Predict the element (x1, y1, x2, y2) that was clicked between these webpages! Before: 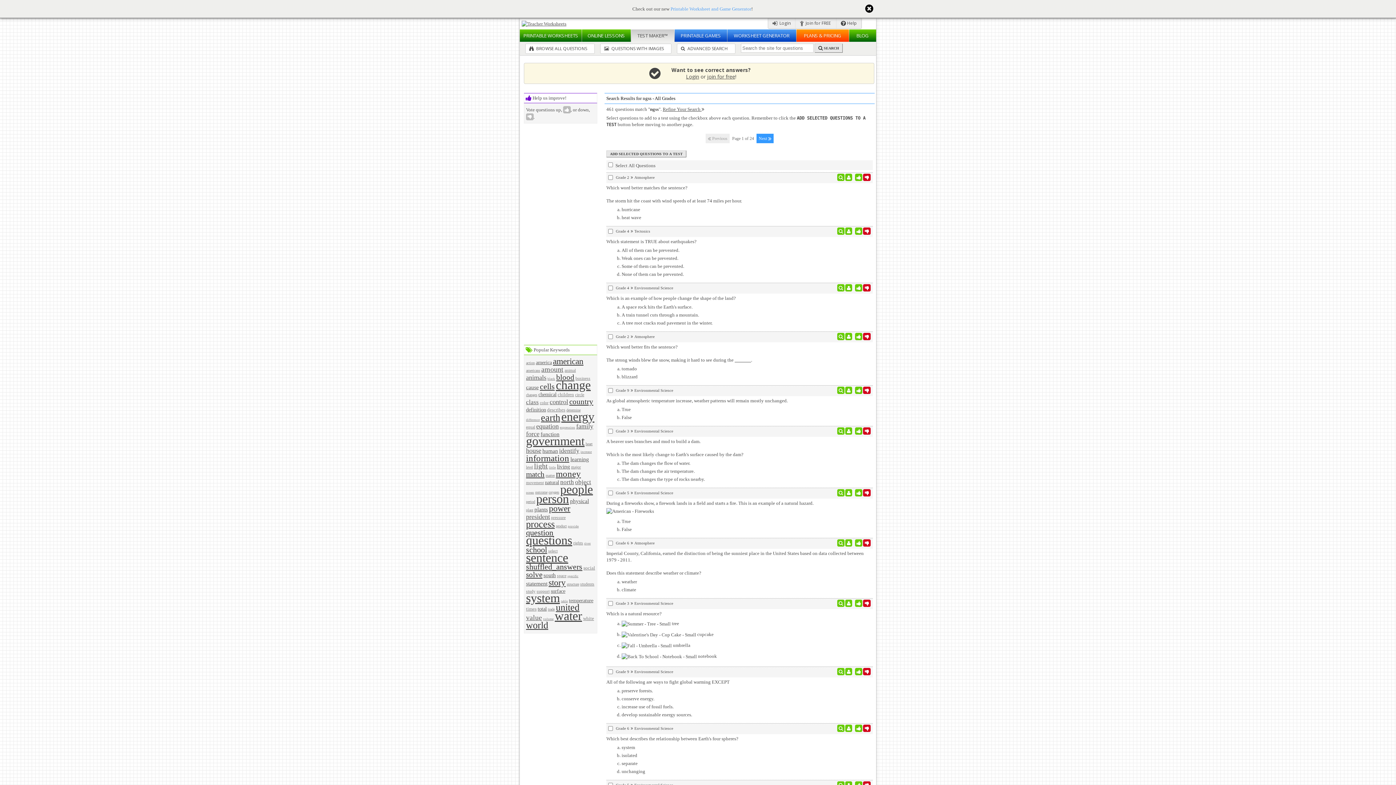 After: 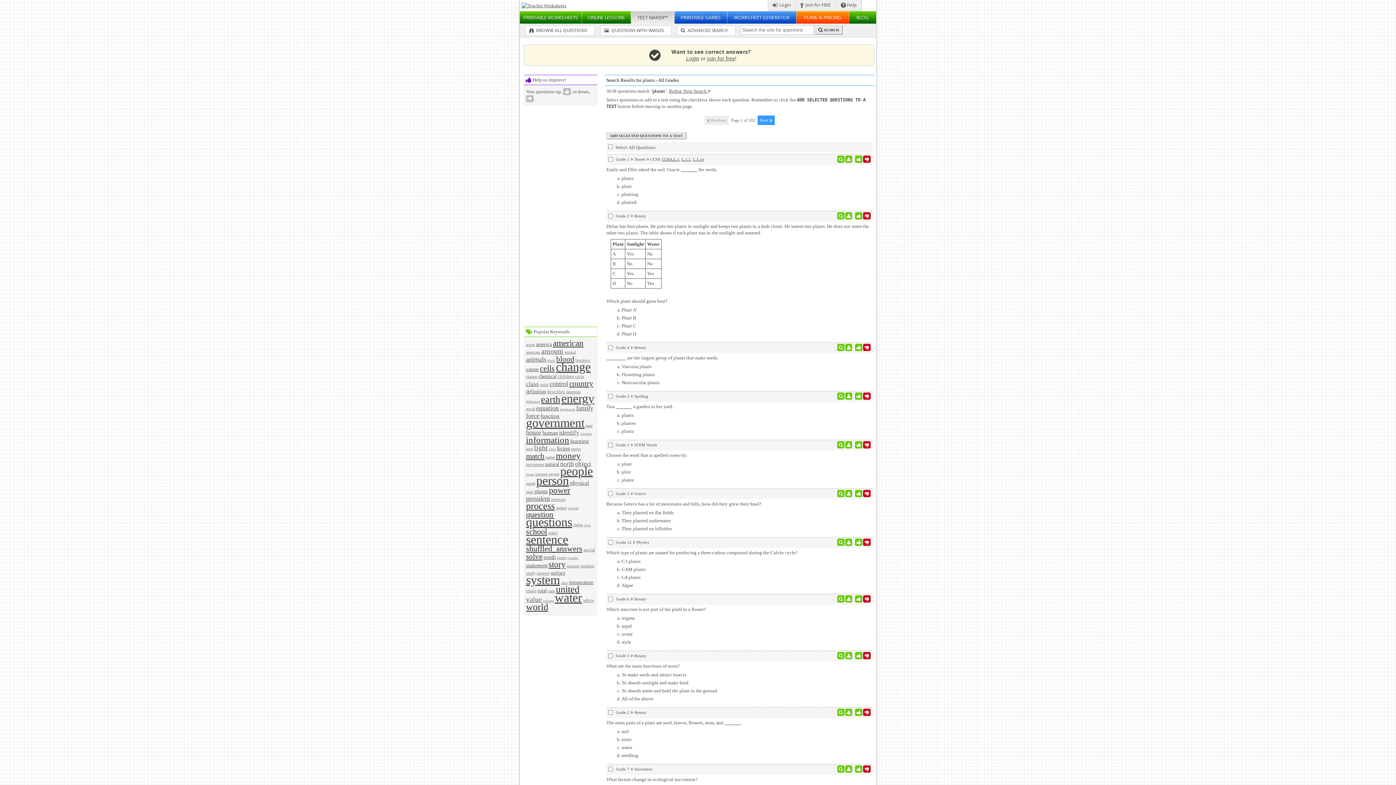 Action: label: plants bbox: (534, 506, 548, 512)